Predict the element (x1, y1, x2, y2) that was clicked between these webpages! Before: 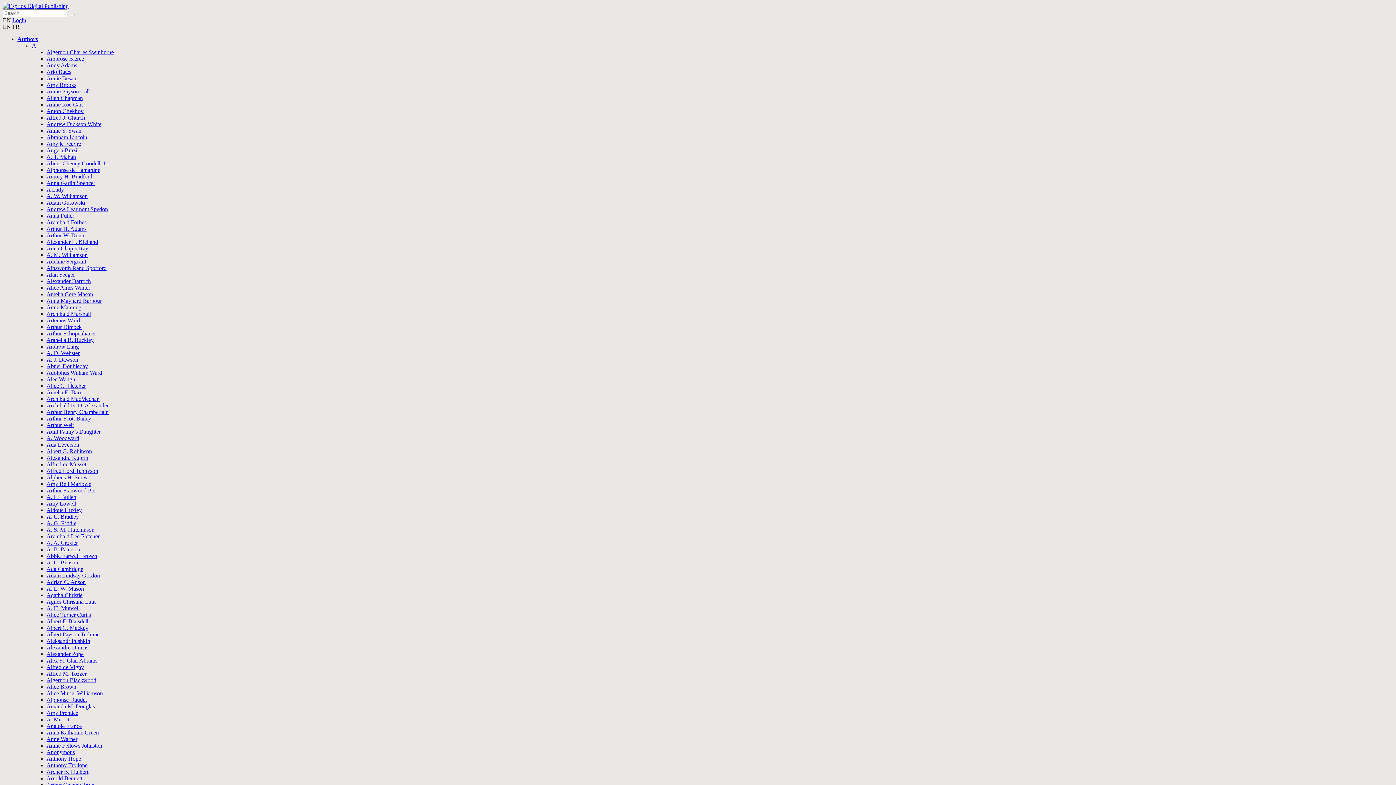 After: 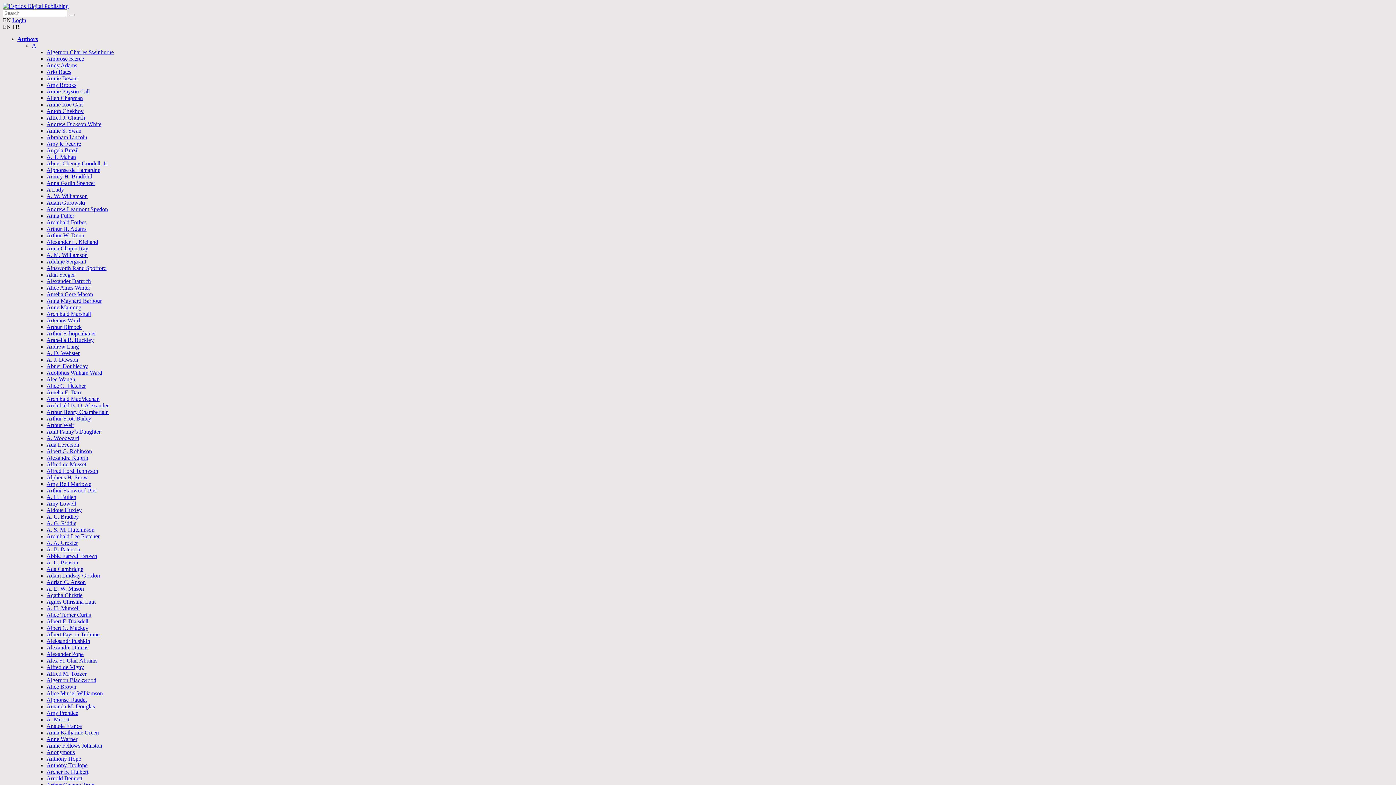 Action: bbox: (46, 546, 80, 552) label: A. B. Paterson